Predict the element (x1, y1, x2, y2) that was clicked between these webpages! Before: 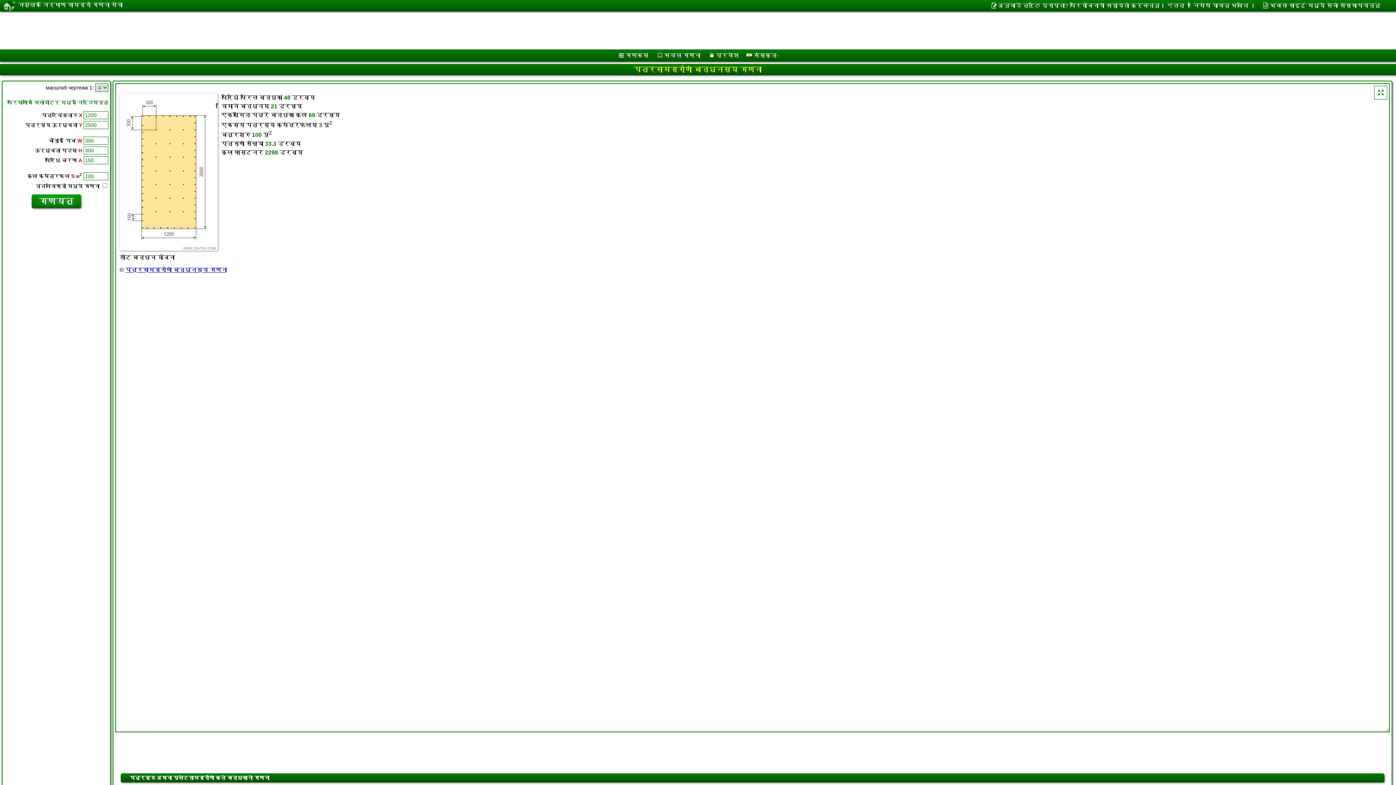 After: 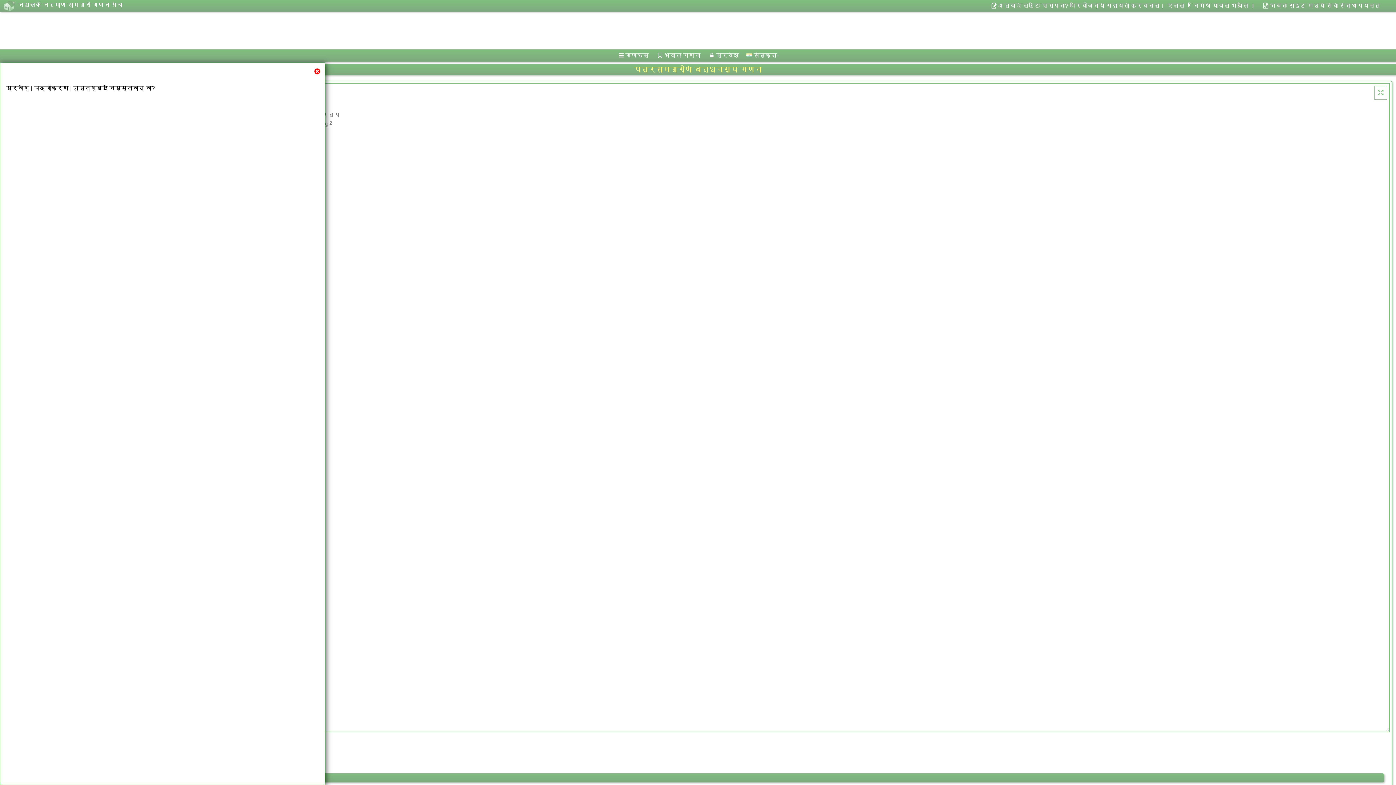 Action: label: प्रवेश bbox: (704, 49, 742, 61)